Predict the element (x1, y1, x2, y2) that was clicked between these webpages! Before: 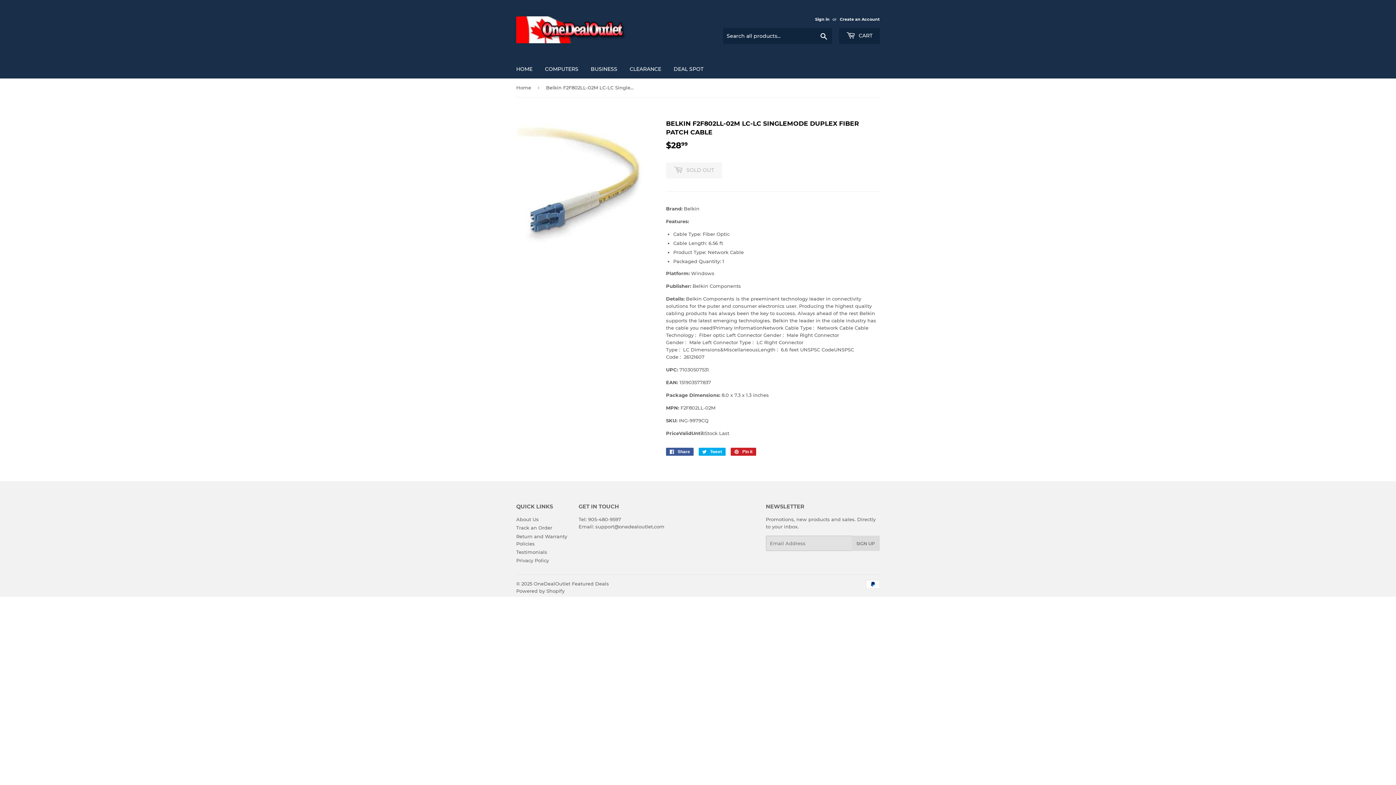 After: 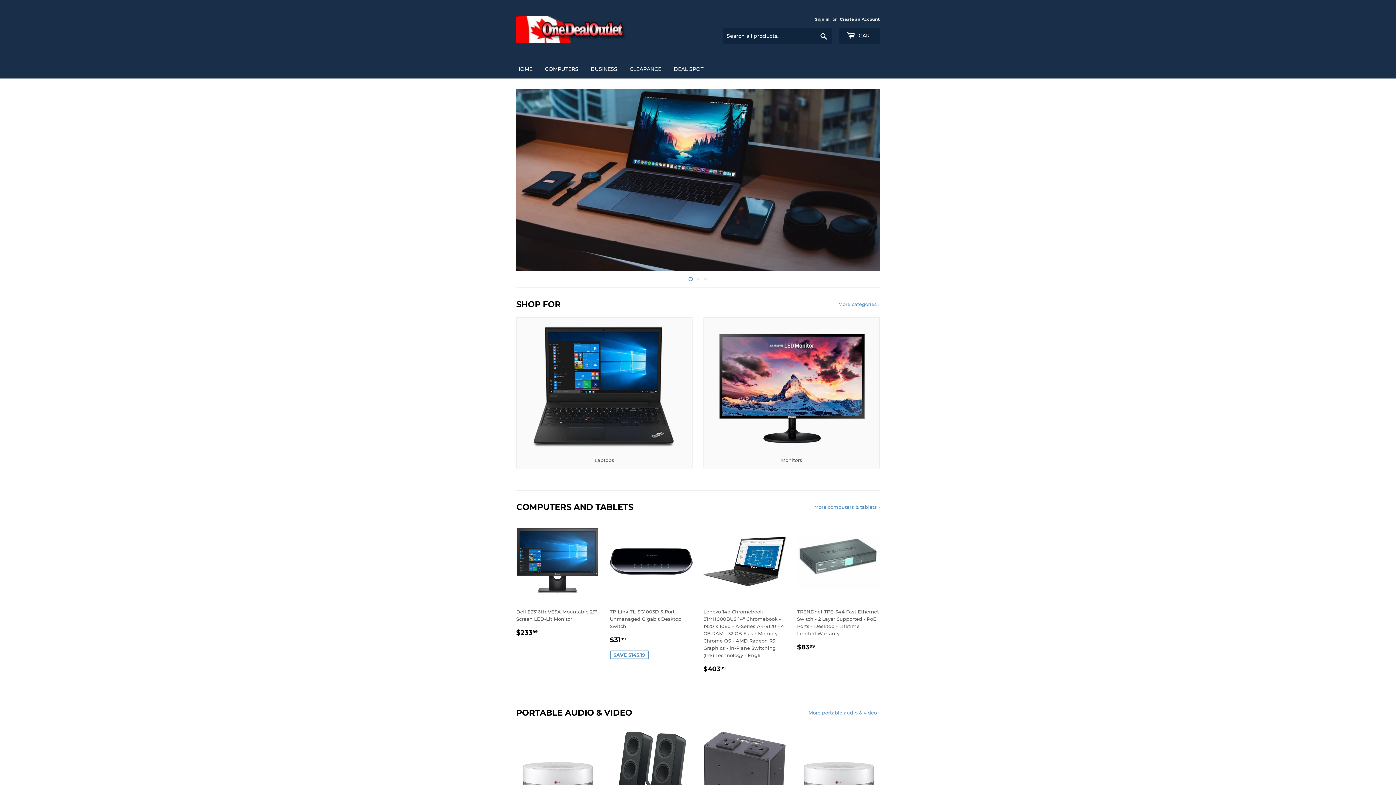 Action: bbox: (510, 59, 538, 78) label: HOME